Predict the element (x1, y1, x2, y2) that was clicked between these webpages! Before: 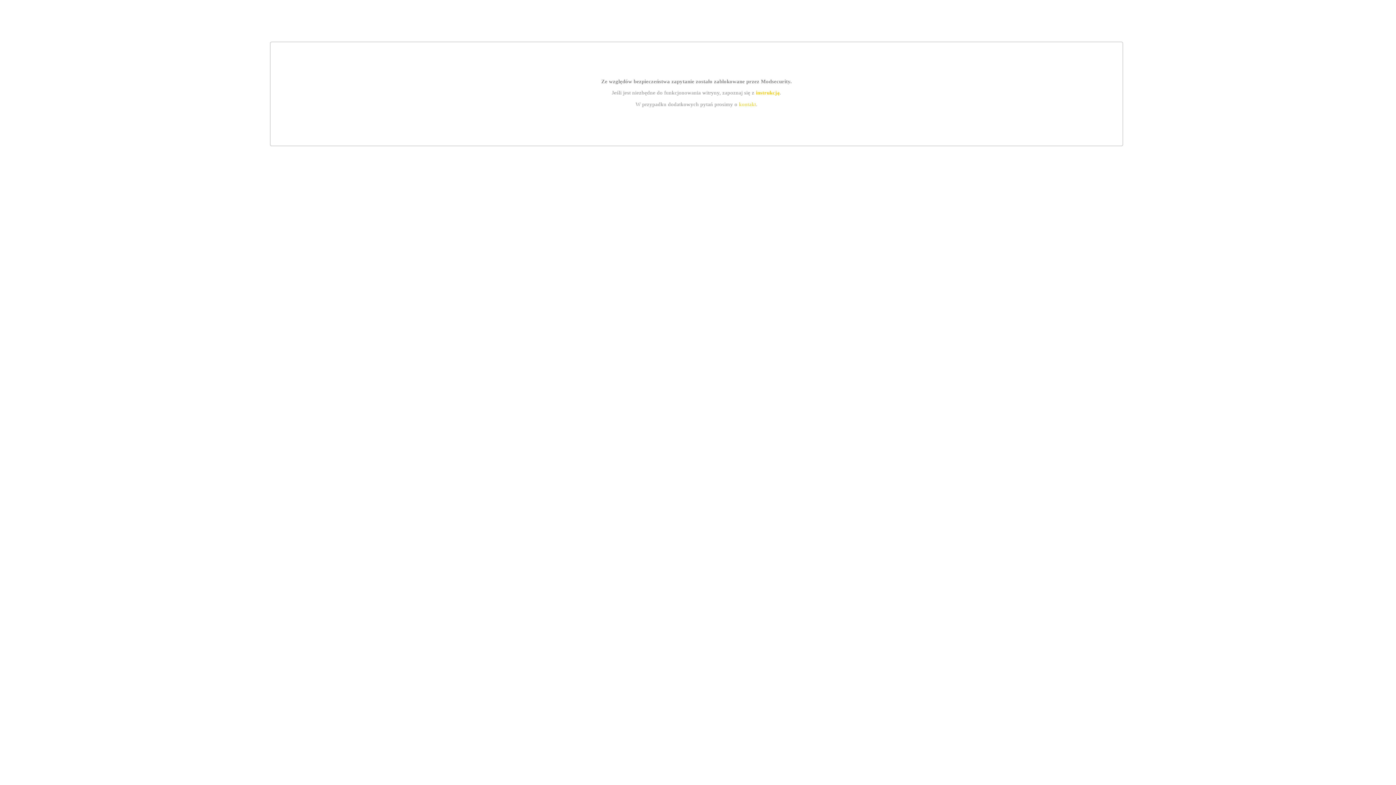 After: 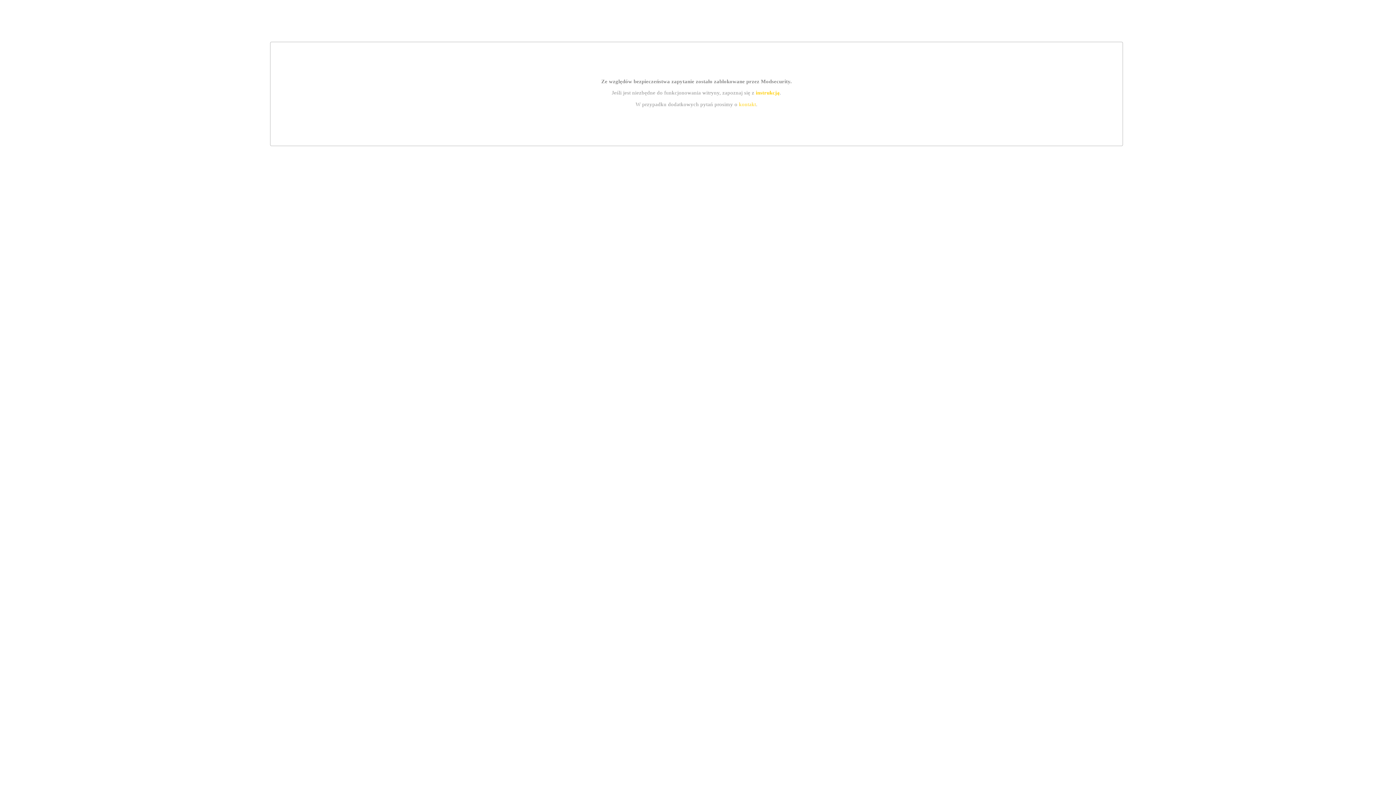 Action: bbox: (755, 89, 779, 95) label: instrukcją